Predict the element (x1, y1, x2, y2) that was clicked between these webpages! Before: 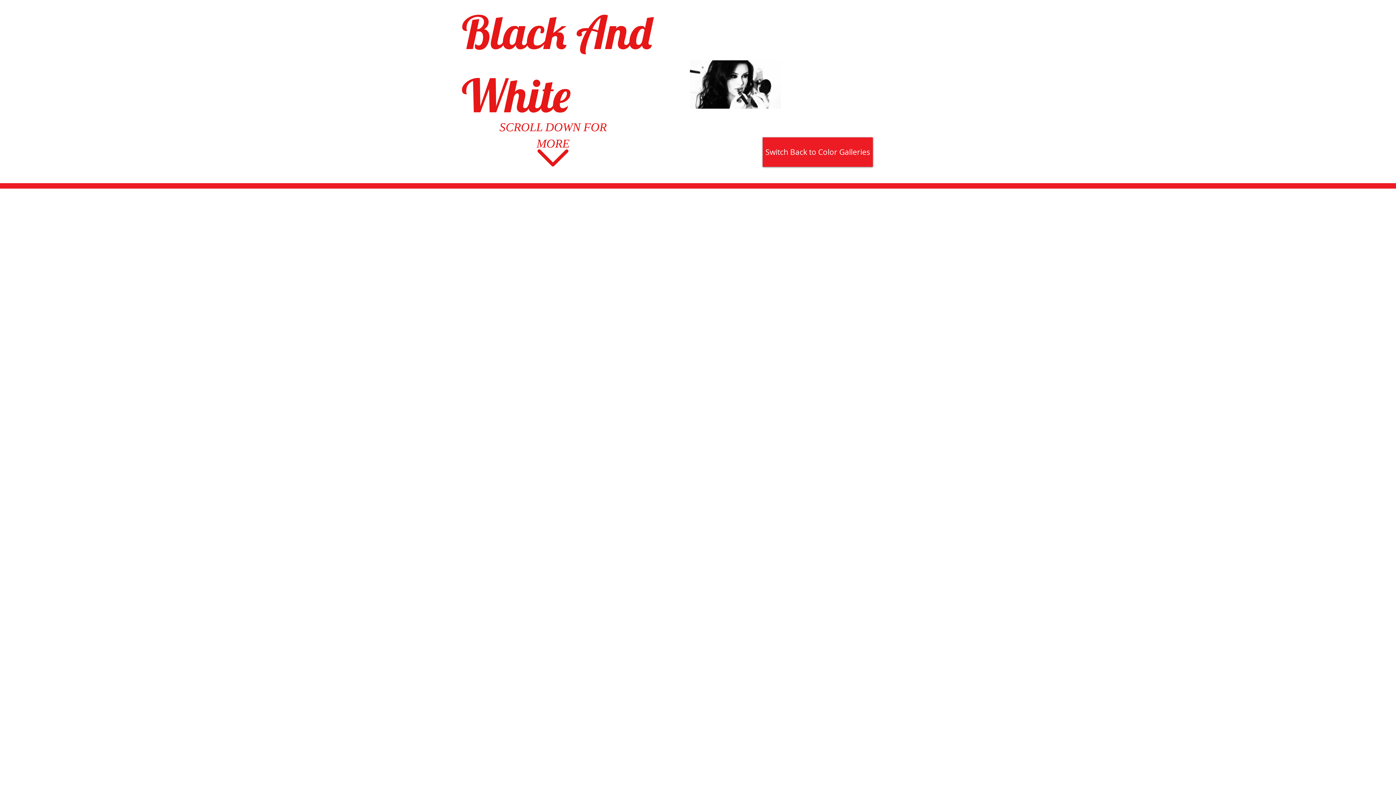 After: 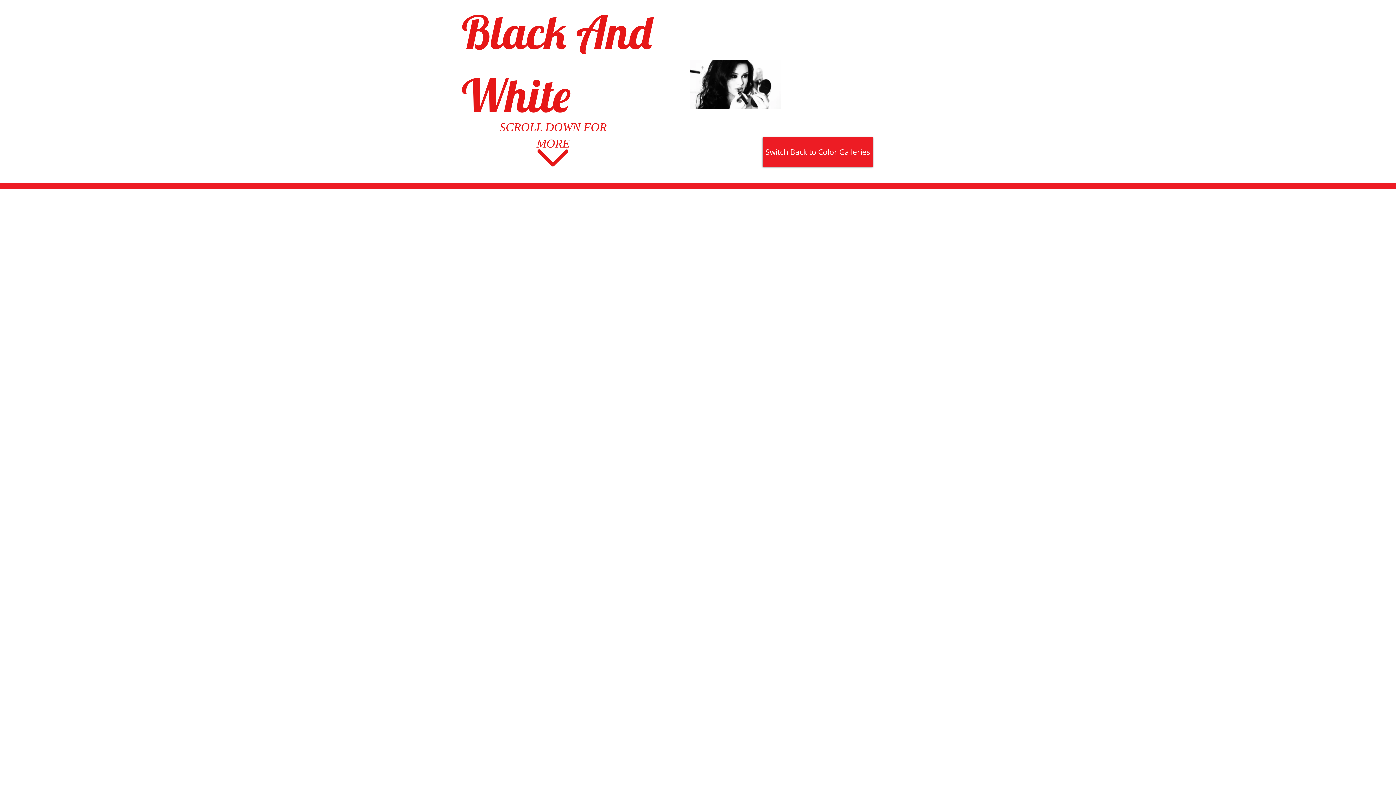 Action: bbox: (520, 433, 879, 655)